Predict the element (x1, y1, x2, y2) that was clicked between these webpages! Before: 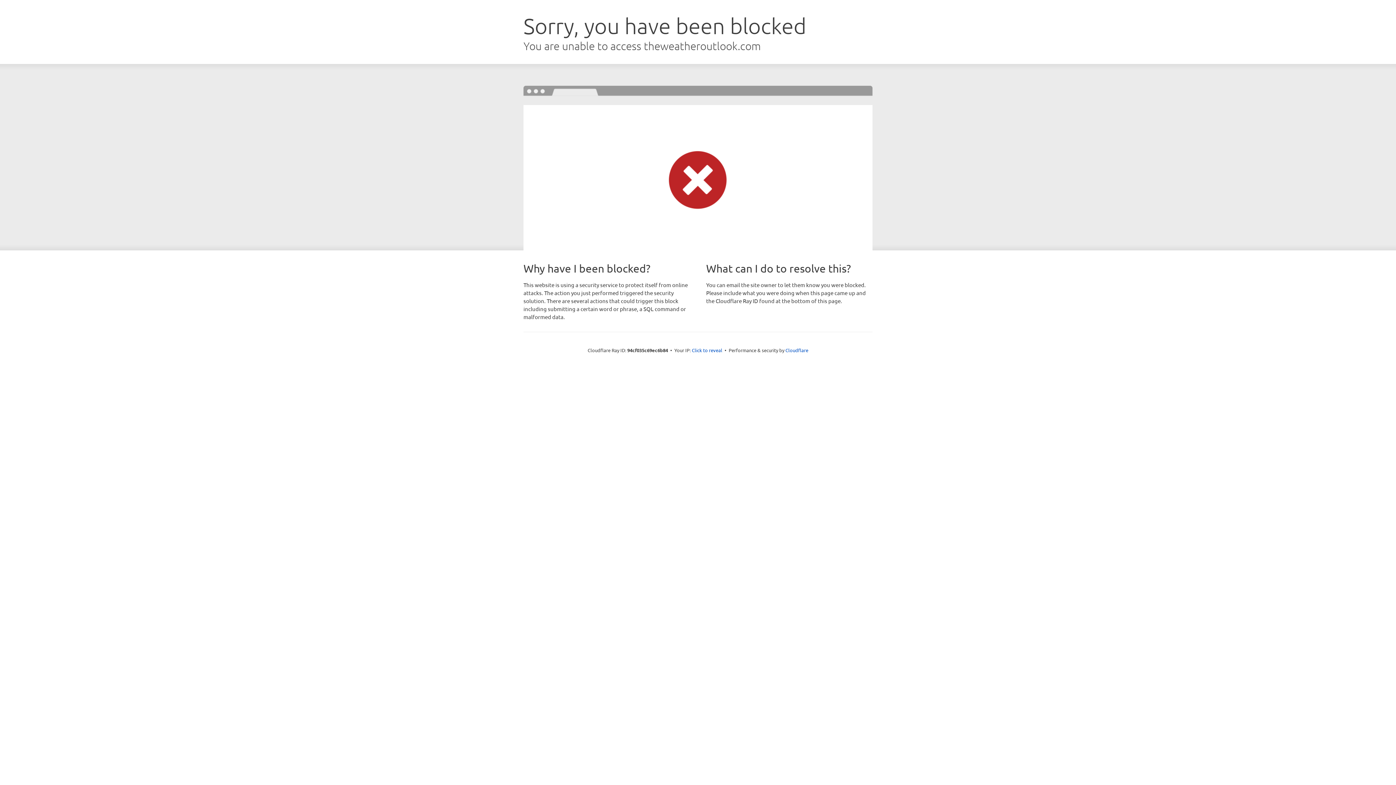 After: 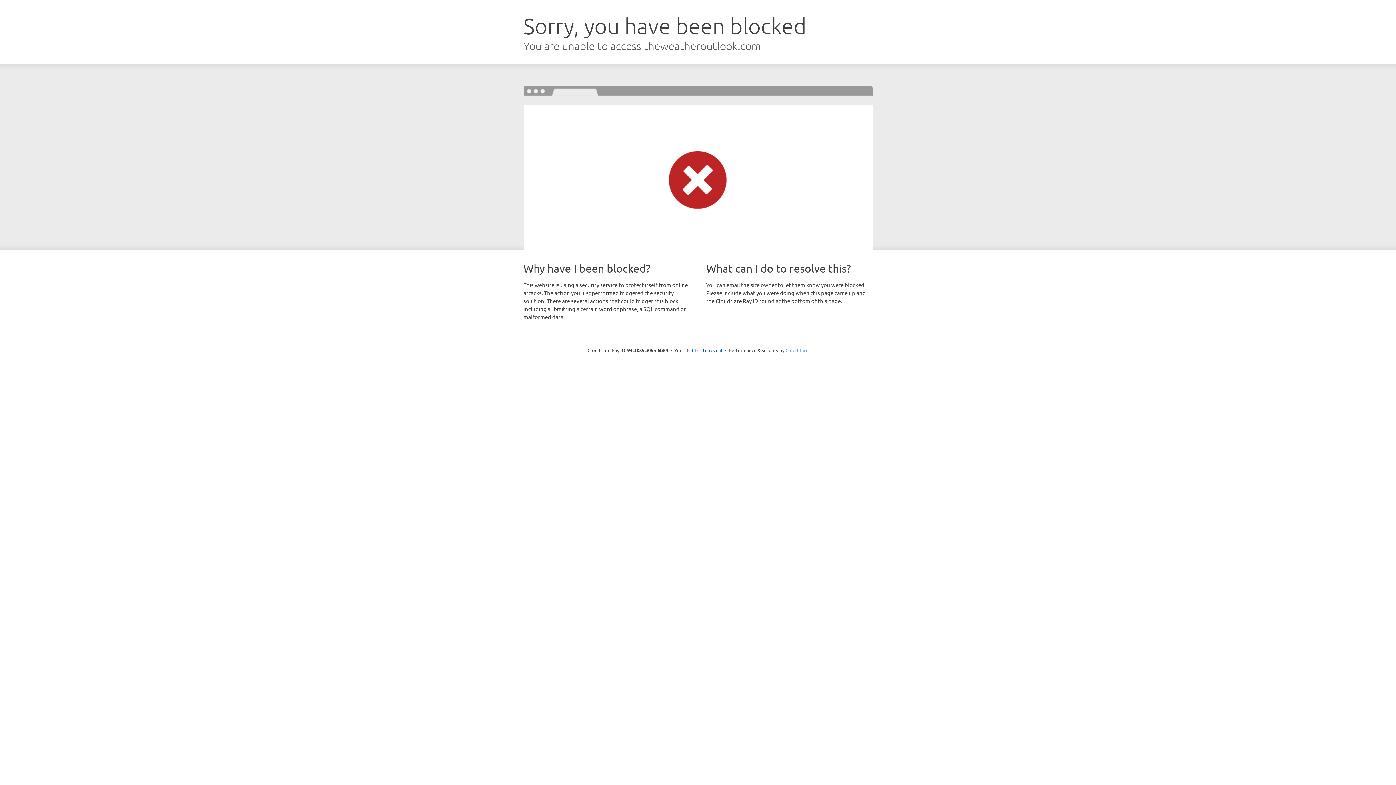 Action: bbox: (785, 347, 808, 353) label: Cloudflare